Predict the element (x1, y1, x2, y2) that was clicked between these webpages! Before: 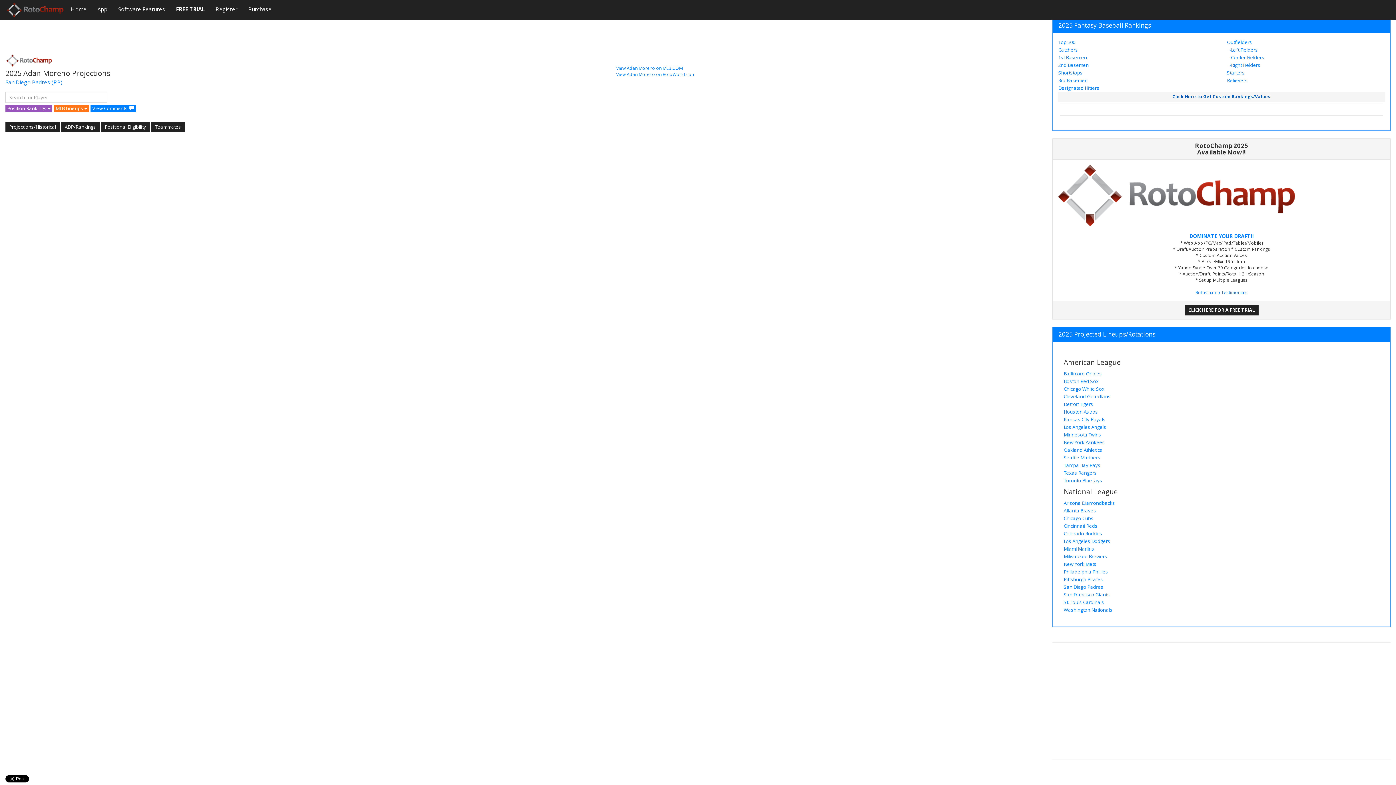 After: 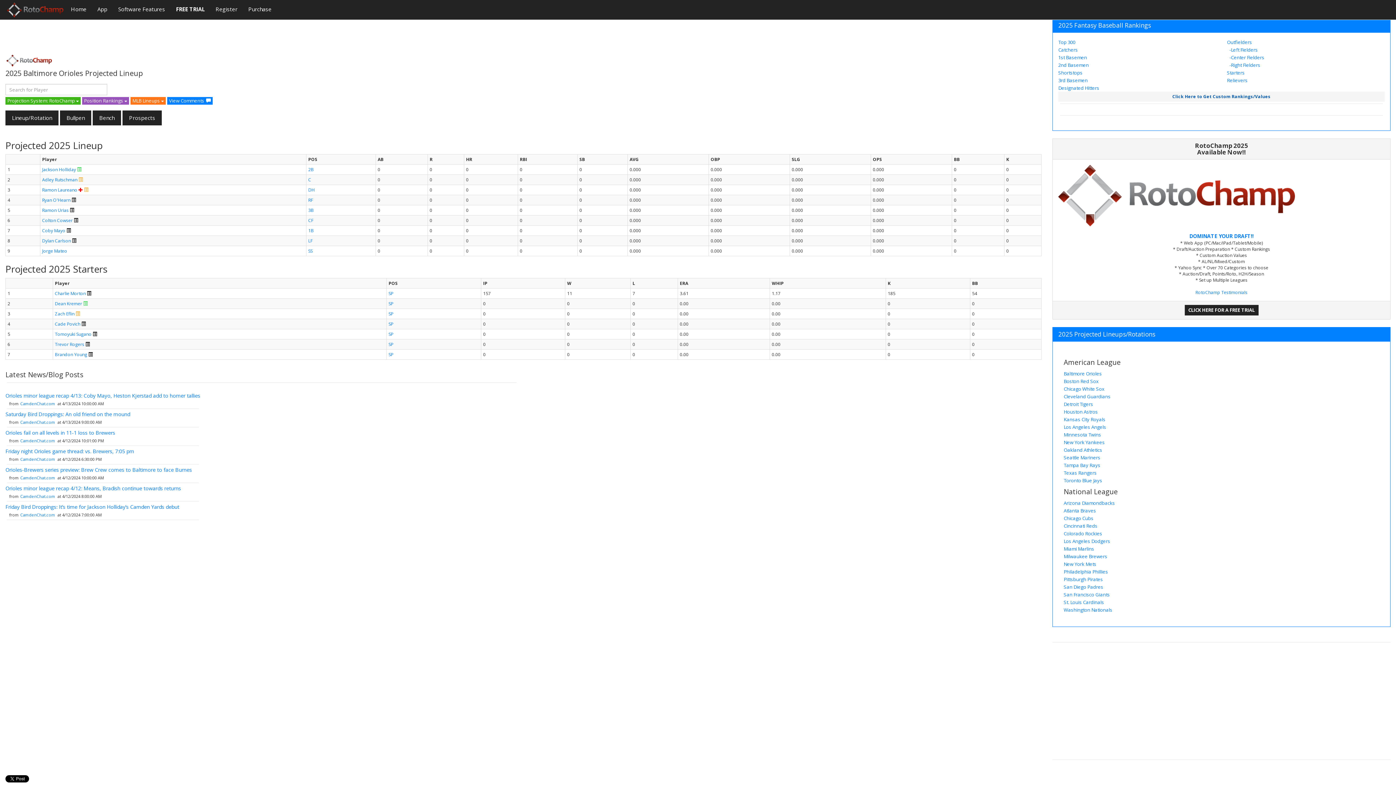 Action: bbox: (1064, 370, 1102, 377) label: Baltimore Orioles